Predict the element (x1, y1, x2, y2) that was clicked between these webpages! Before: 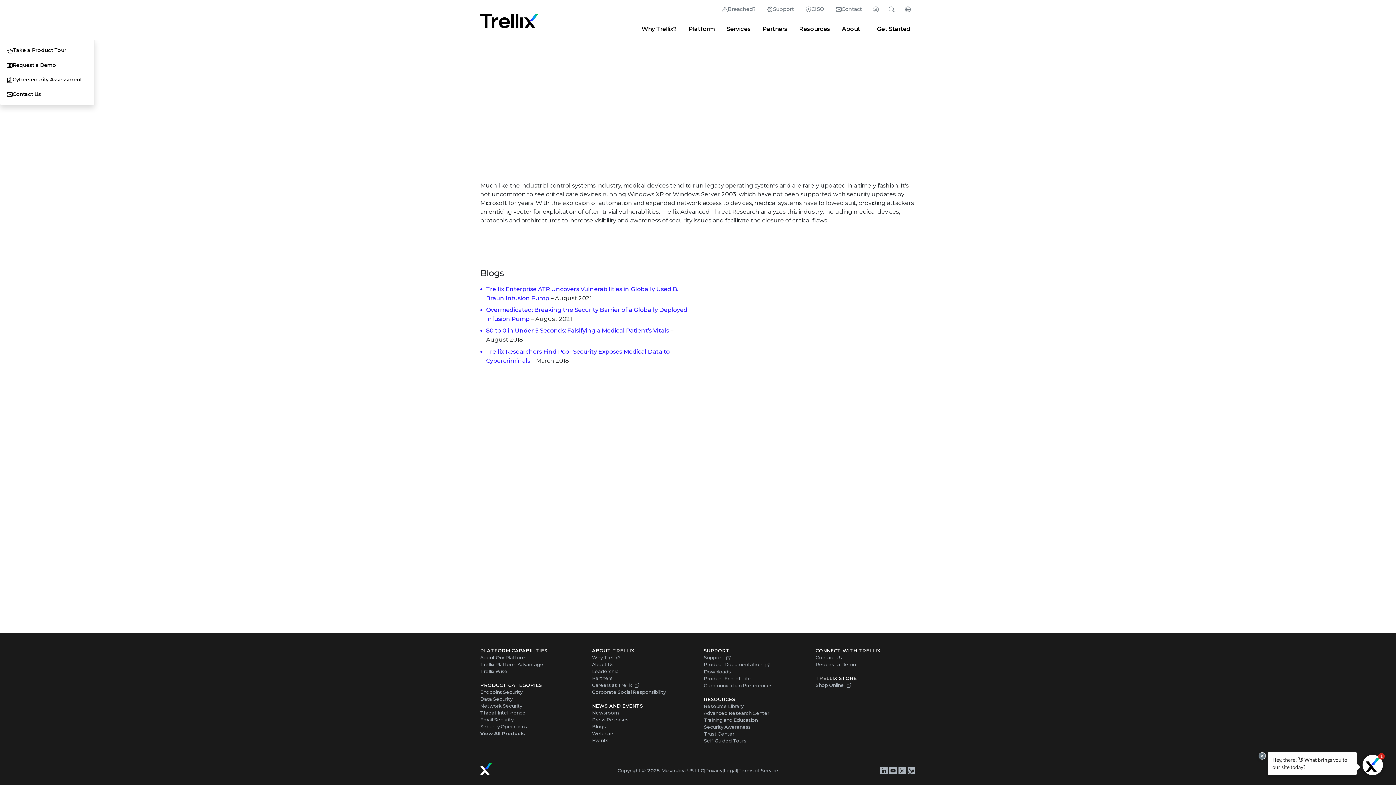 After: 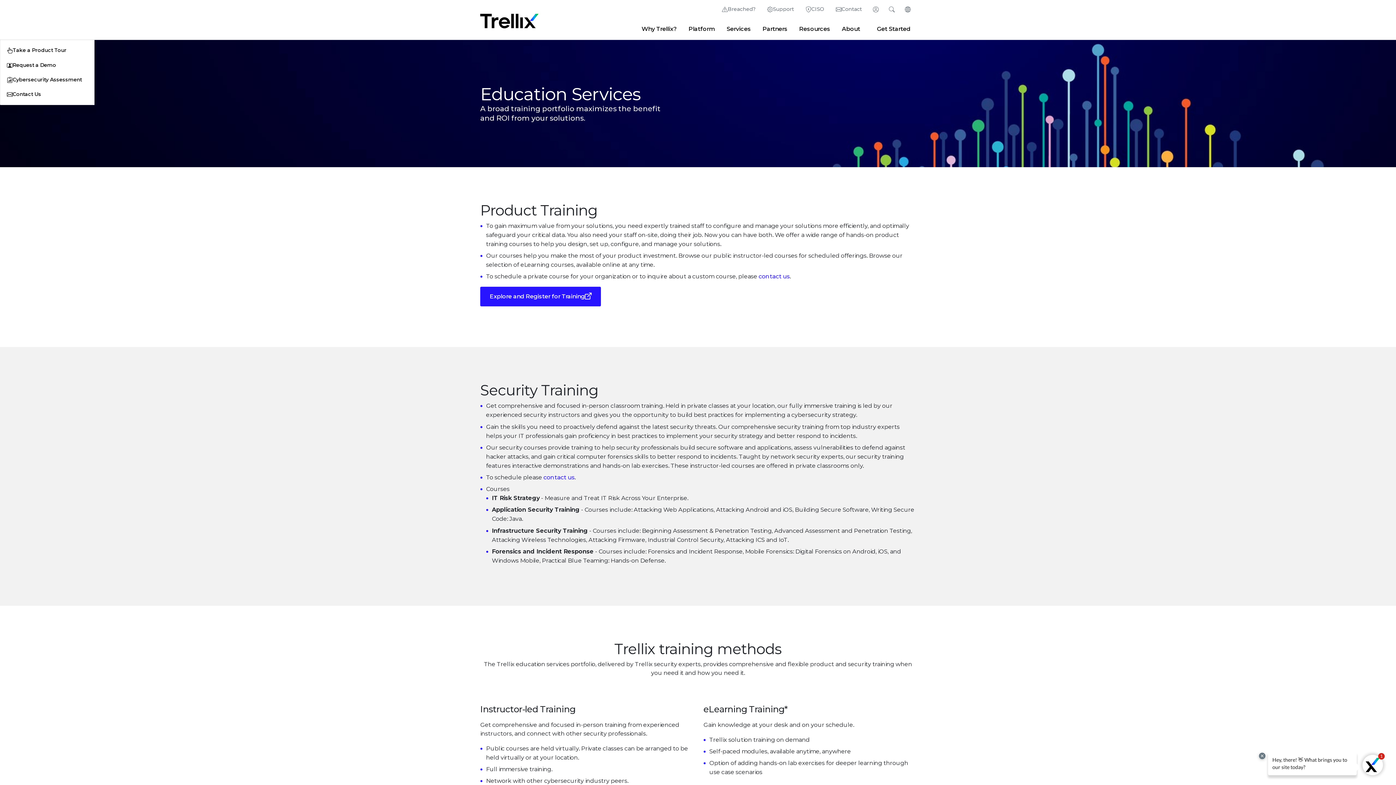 Action: bbox: (704, 716, 804, 723) label: Training and Education